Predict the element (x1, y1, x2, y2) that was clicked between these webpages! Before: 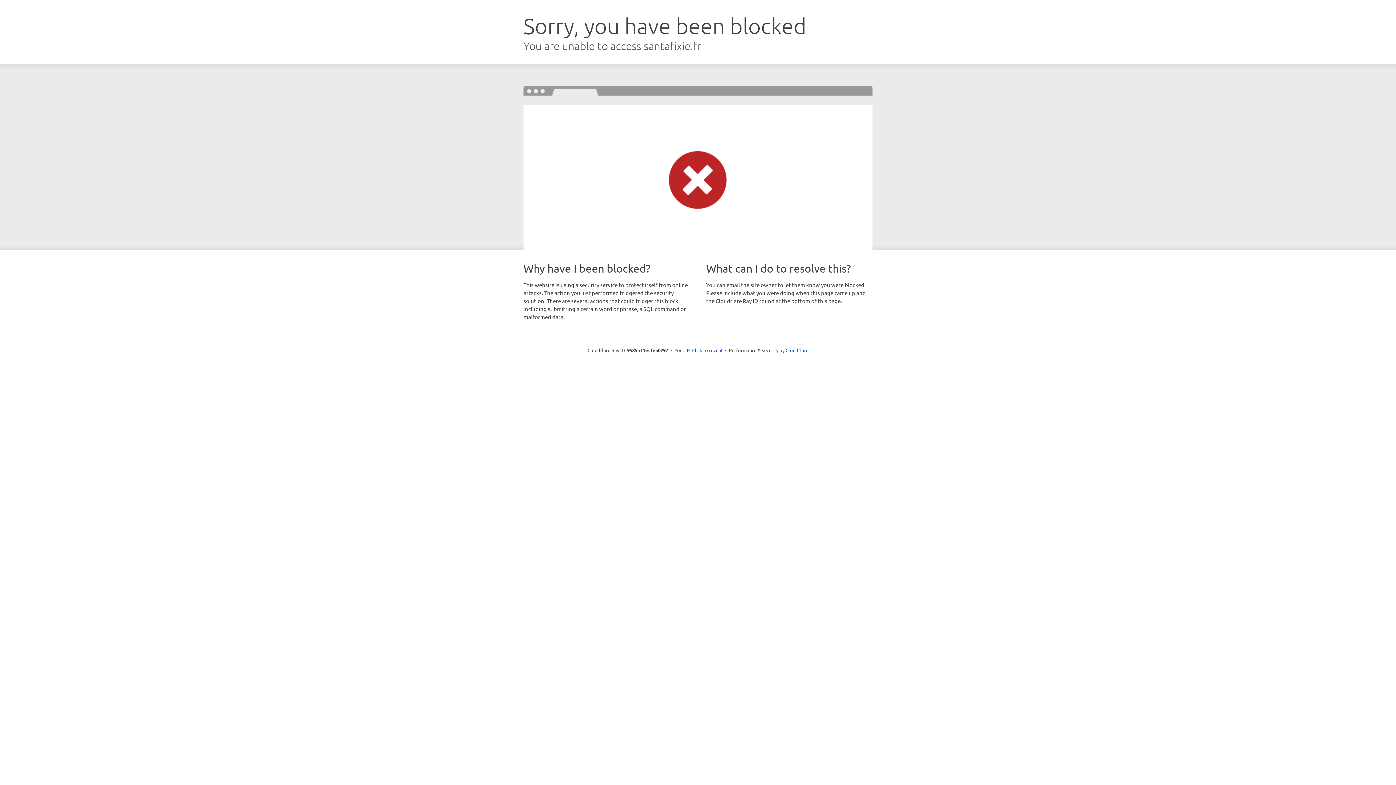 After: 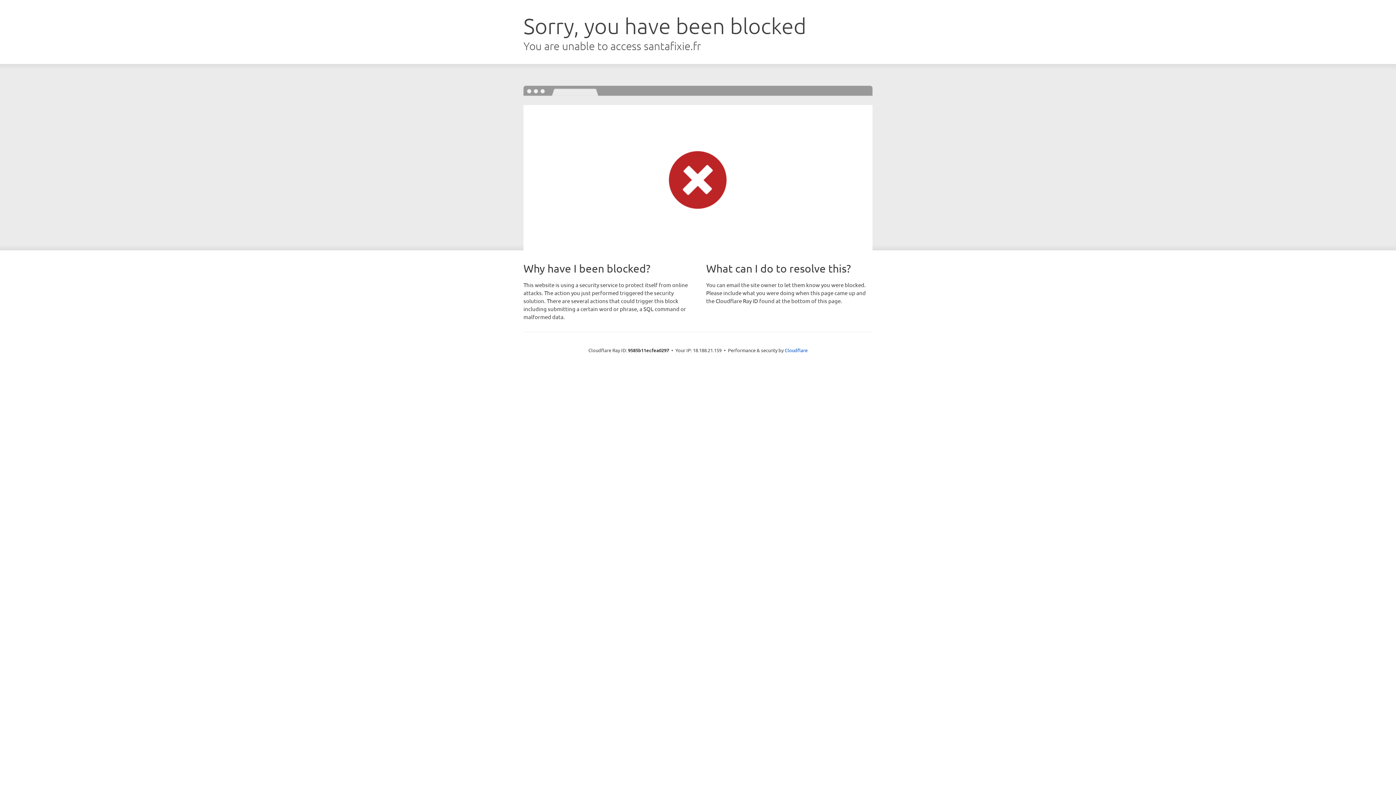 Action: bbox: (692, 346, 722, 353) label: Click to reveal